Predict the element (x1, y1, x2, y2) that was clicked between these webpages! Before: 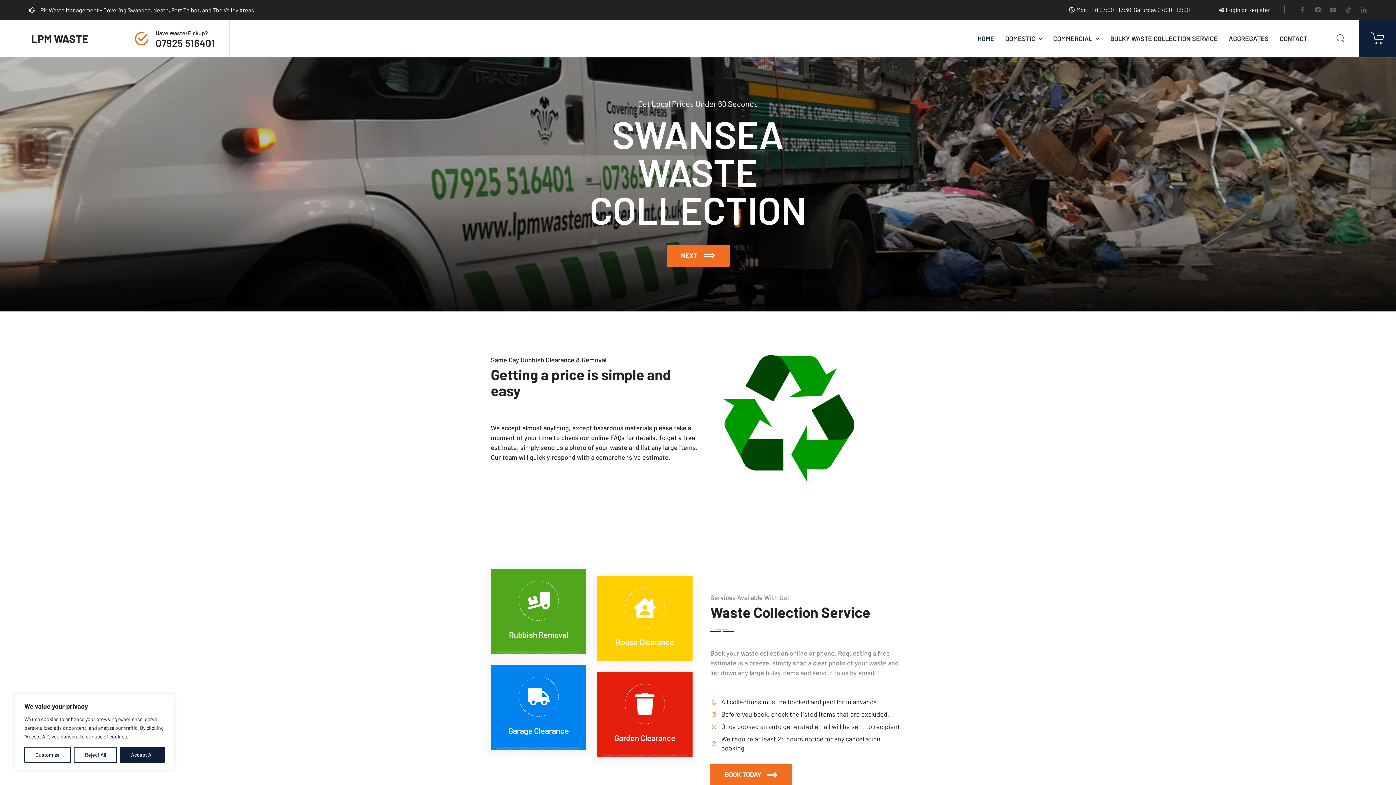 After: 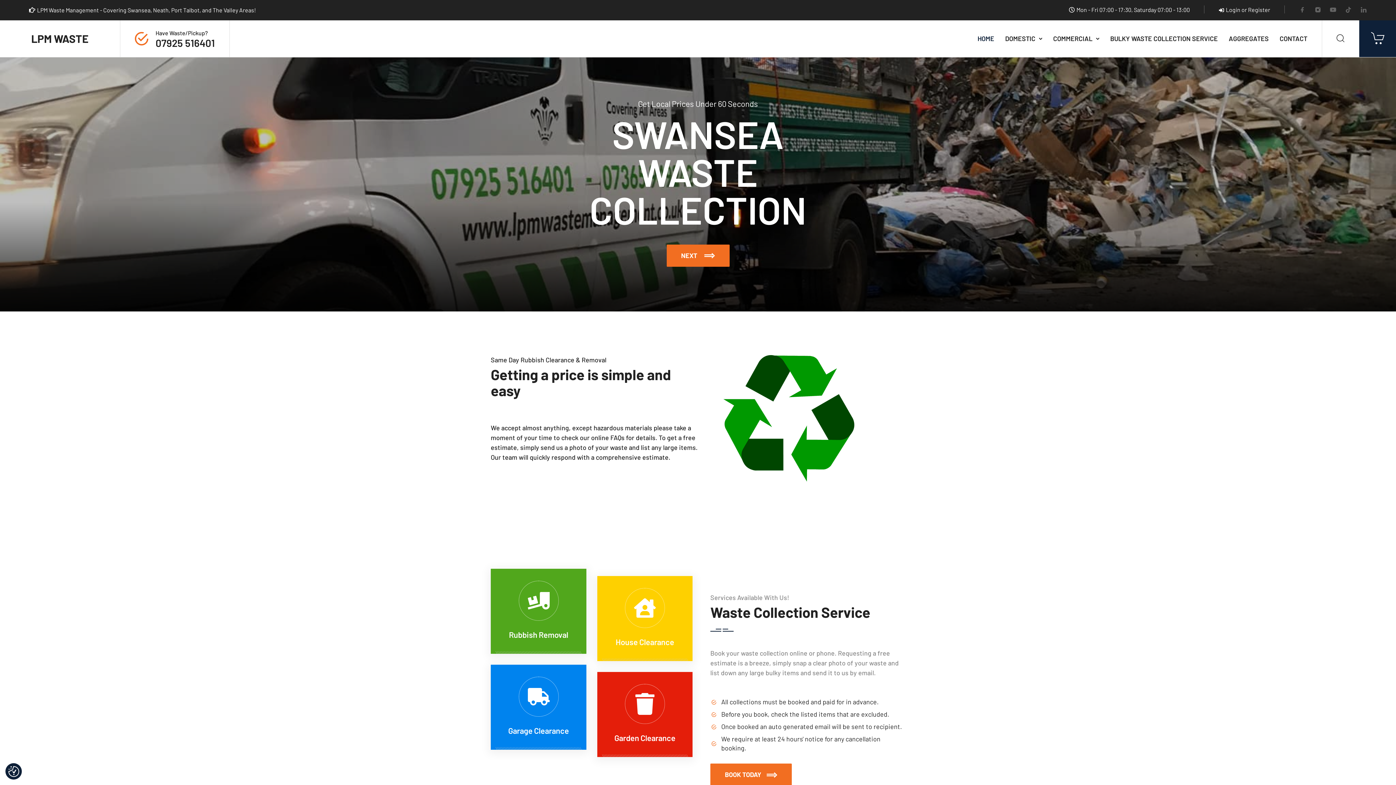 Action: label: Reject All bbox: (73, 747, 117, 763)